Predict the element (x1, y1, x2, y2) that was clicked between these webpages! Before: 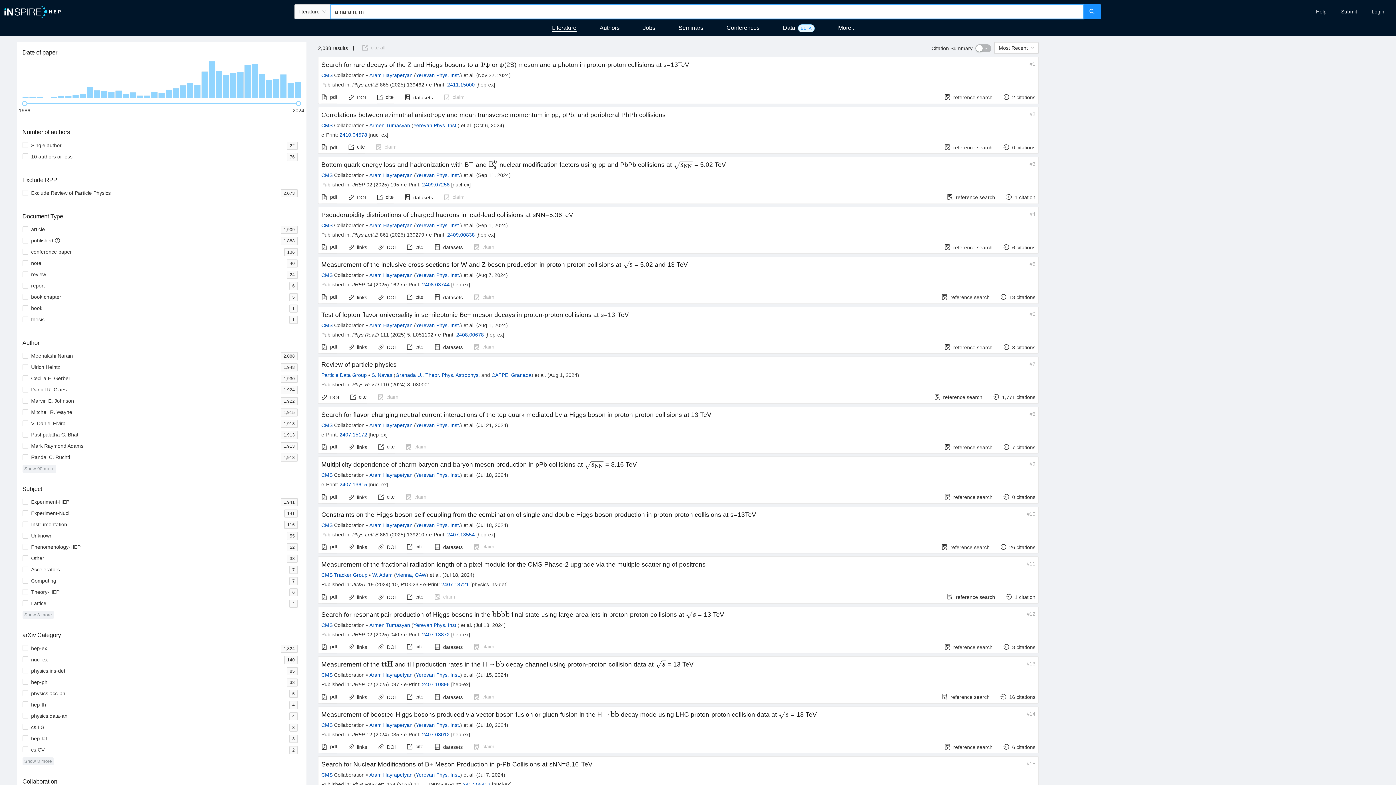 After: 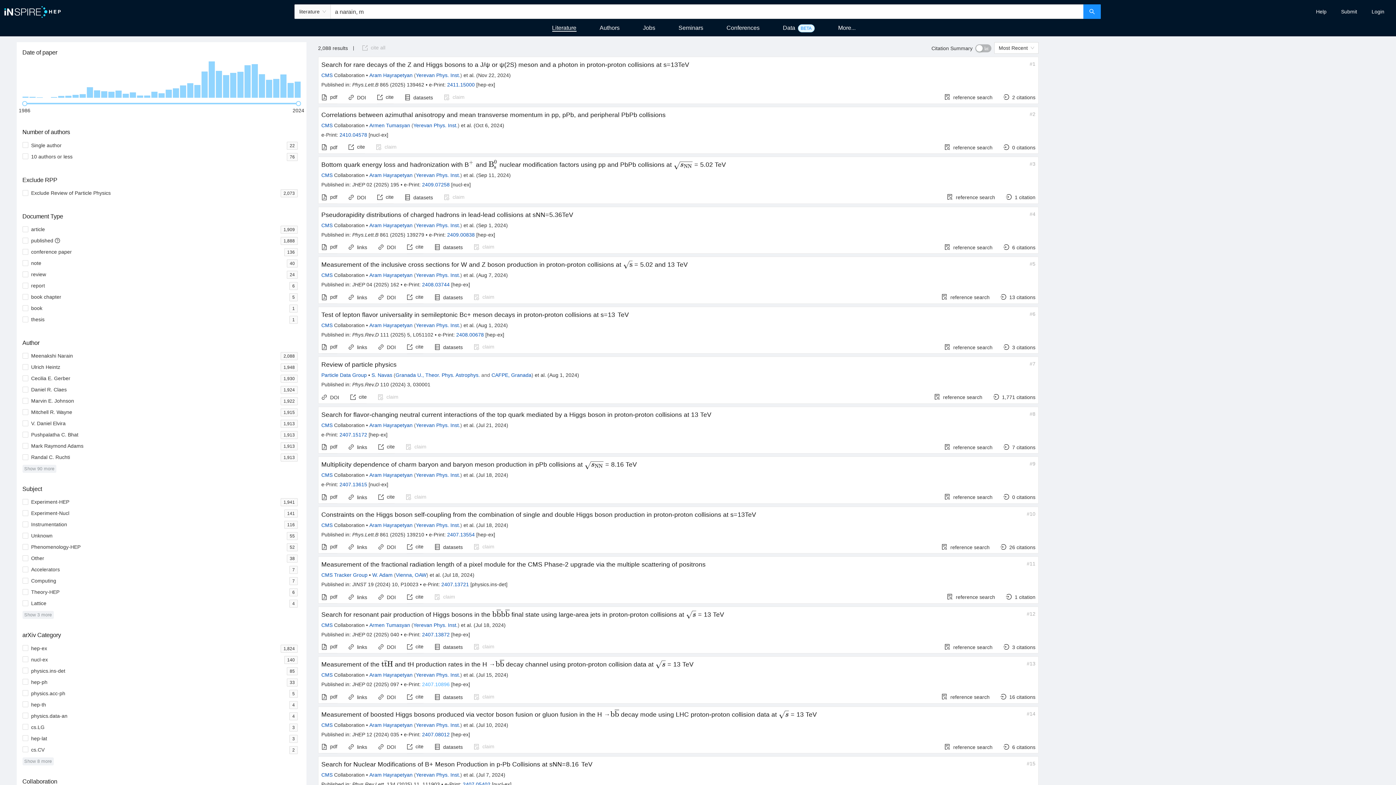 Action: label: 2407.10896 bbox: (422, 681, 449, 687)